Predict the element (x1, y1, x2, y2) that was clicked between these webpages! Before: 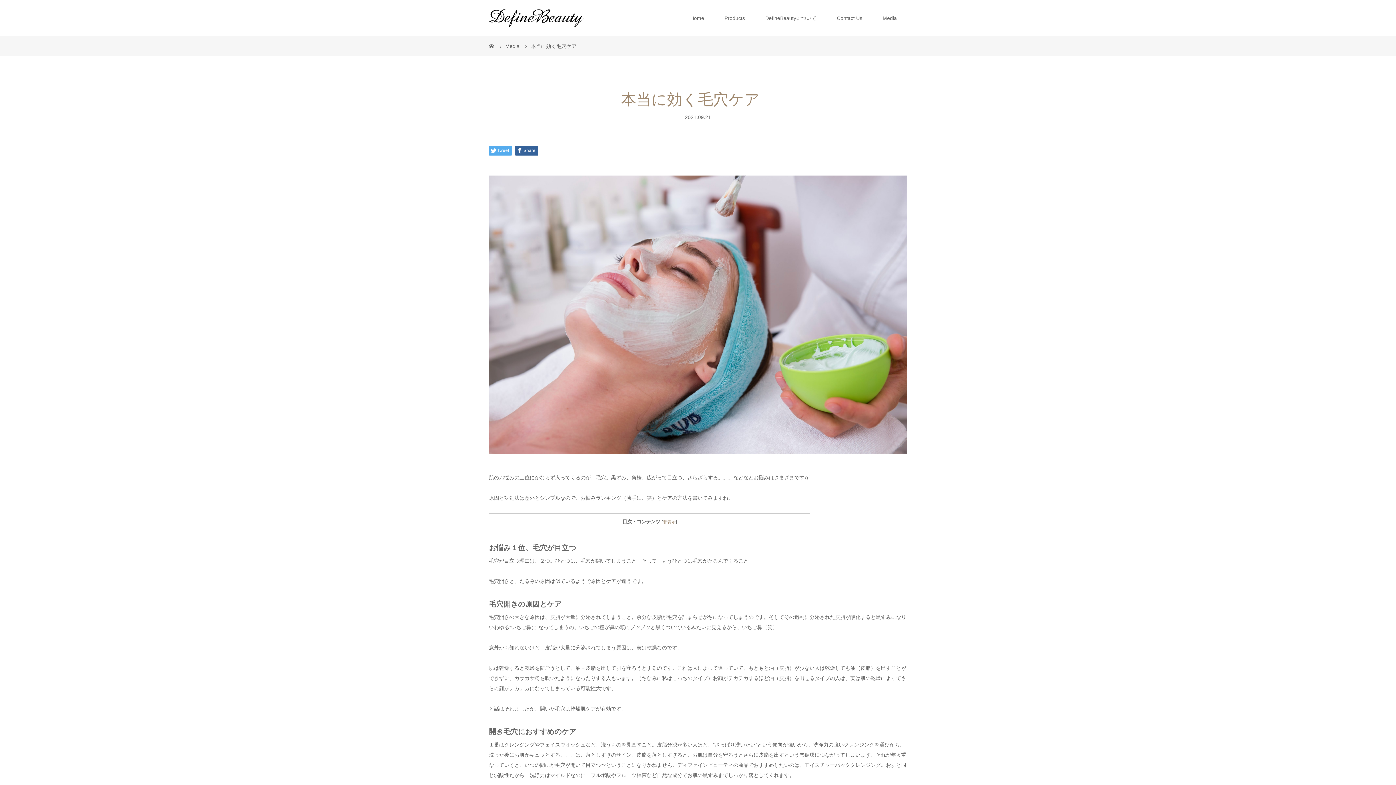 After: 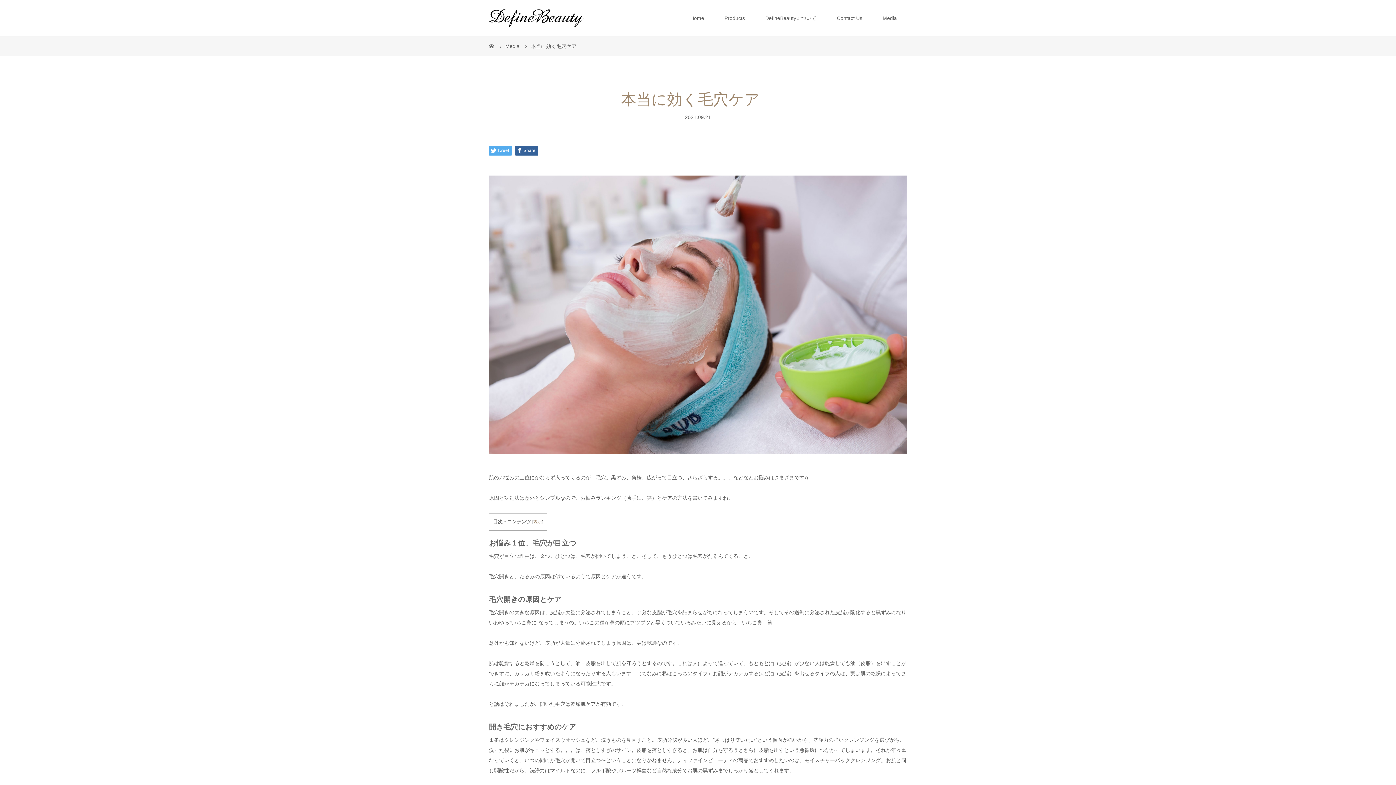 Action: label: 非表示 bbox: (662, 519, 676, 524)